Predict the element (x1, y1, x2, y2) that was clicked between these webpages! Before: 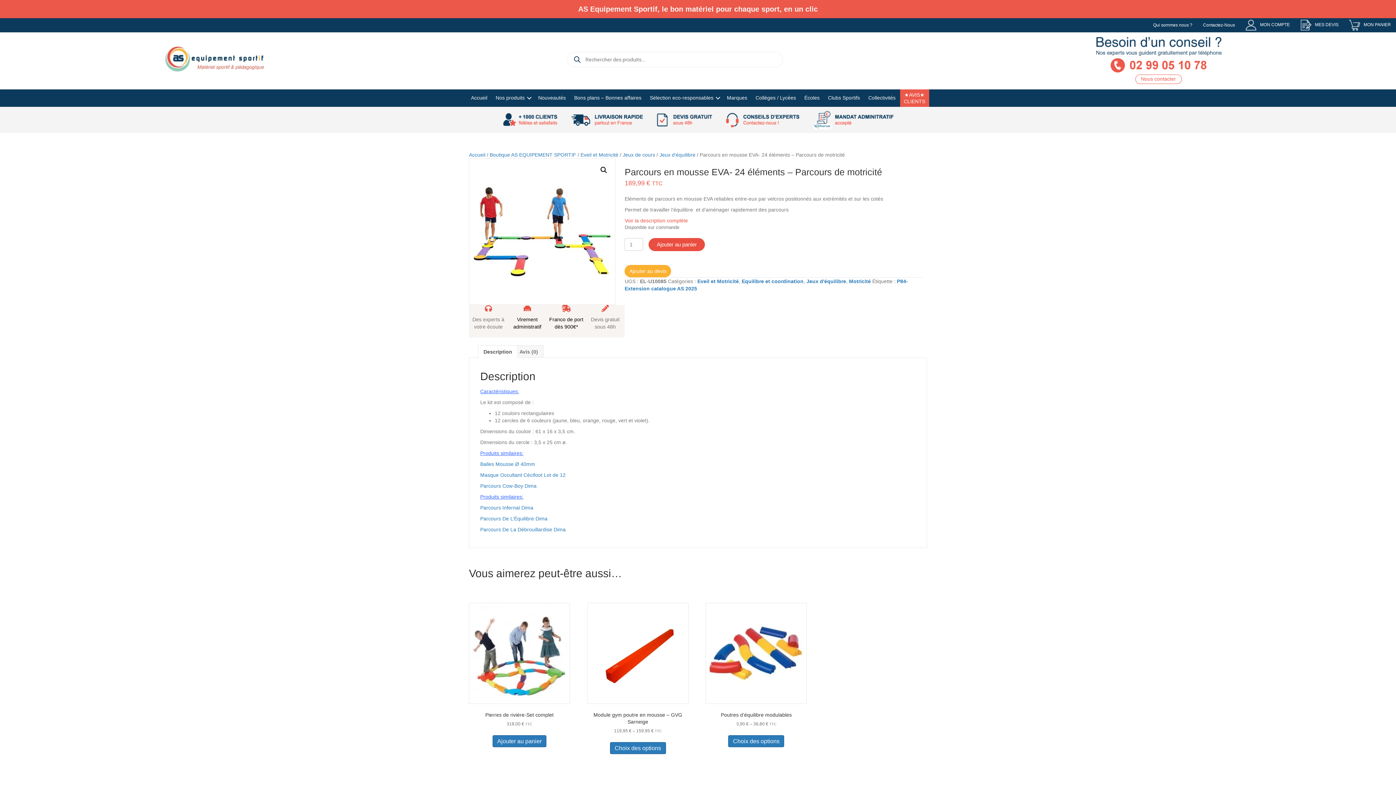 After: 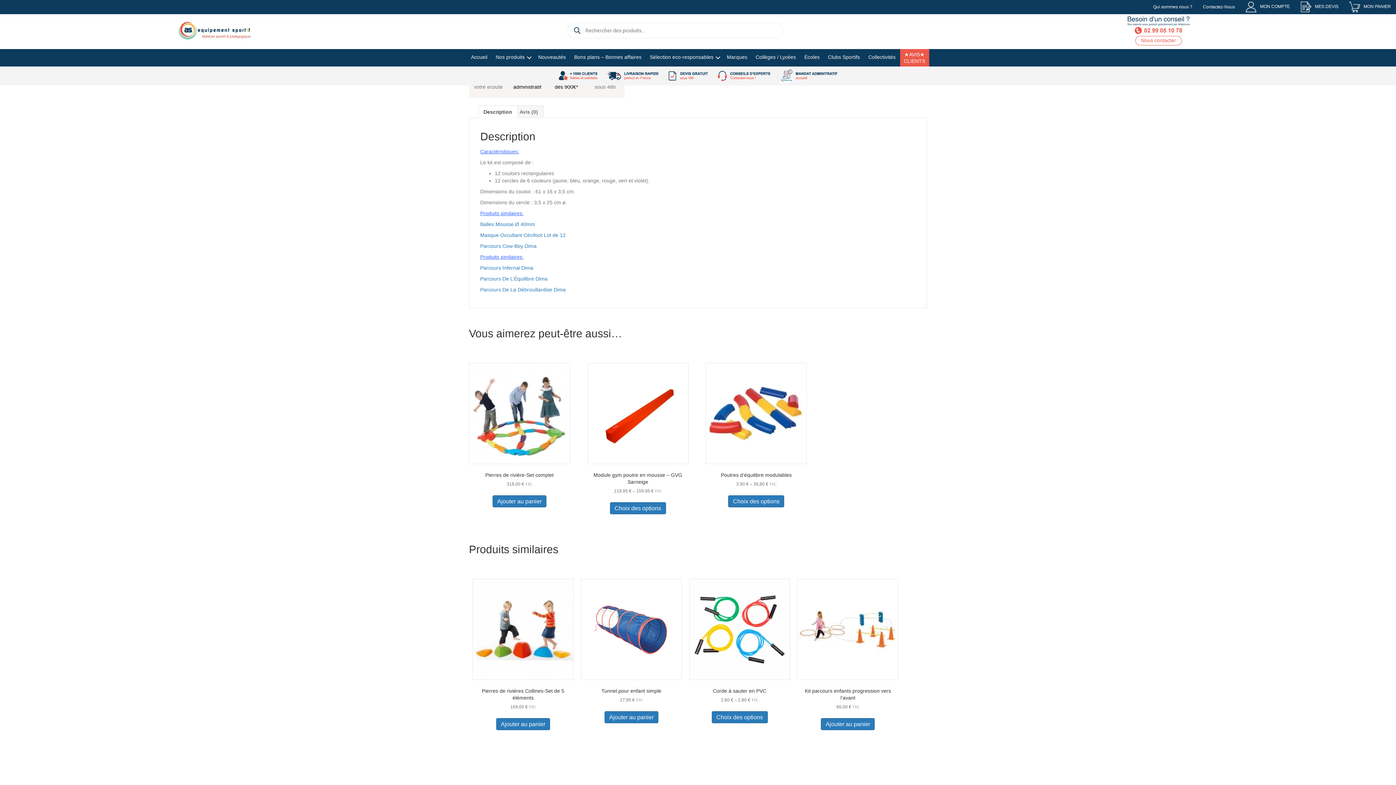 Action: bbox: (624, 217, 688, 223) label: Voir la description complète